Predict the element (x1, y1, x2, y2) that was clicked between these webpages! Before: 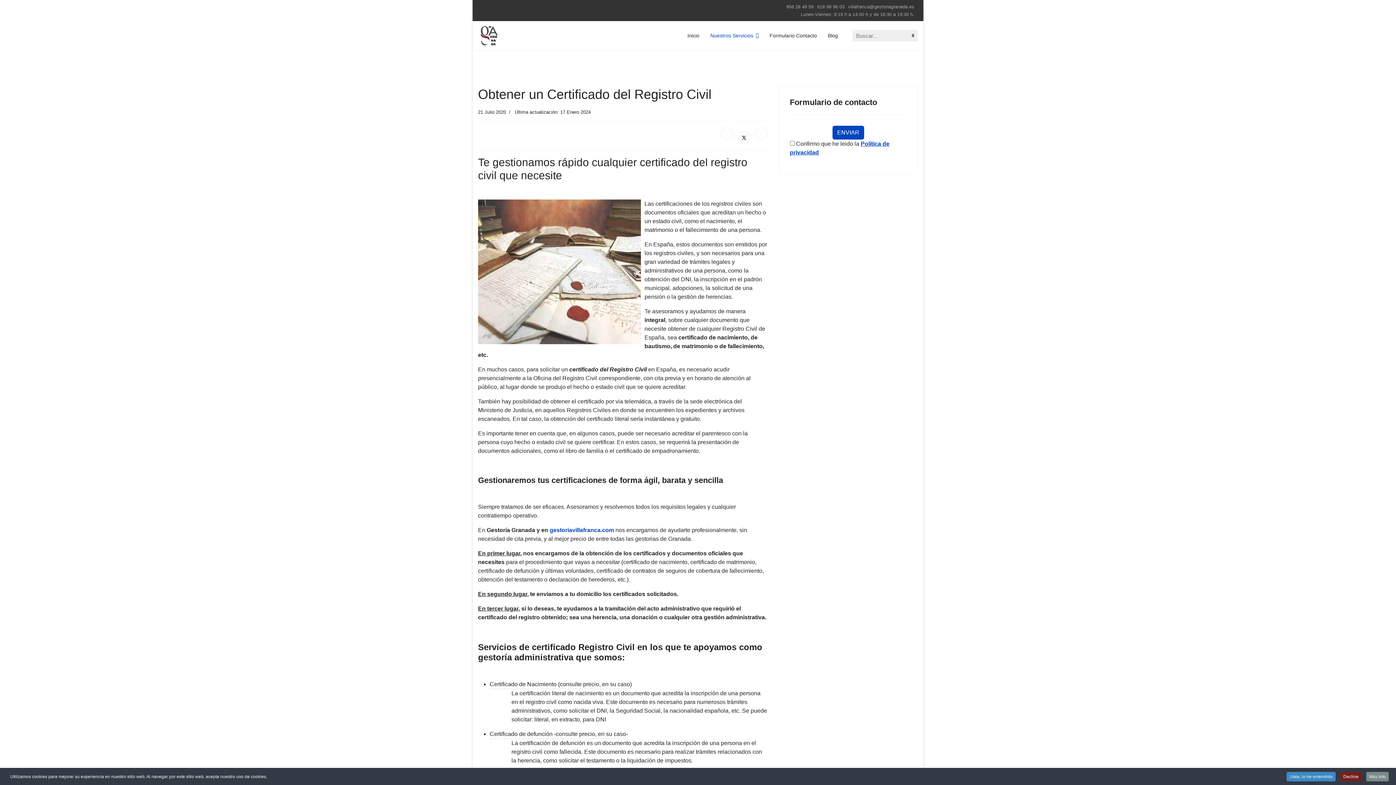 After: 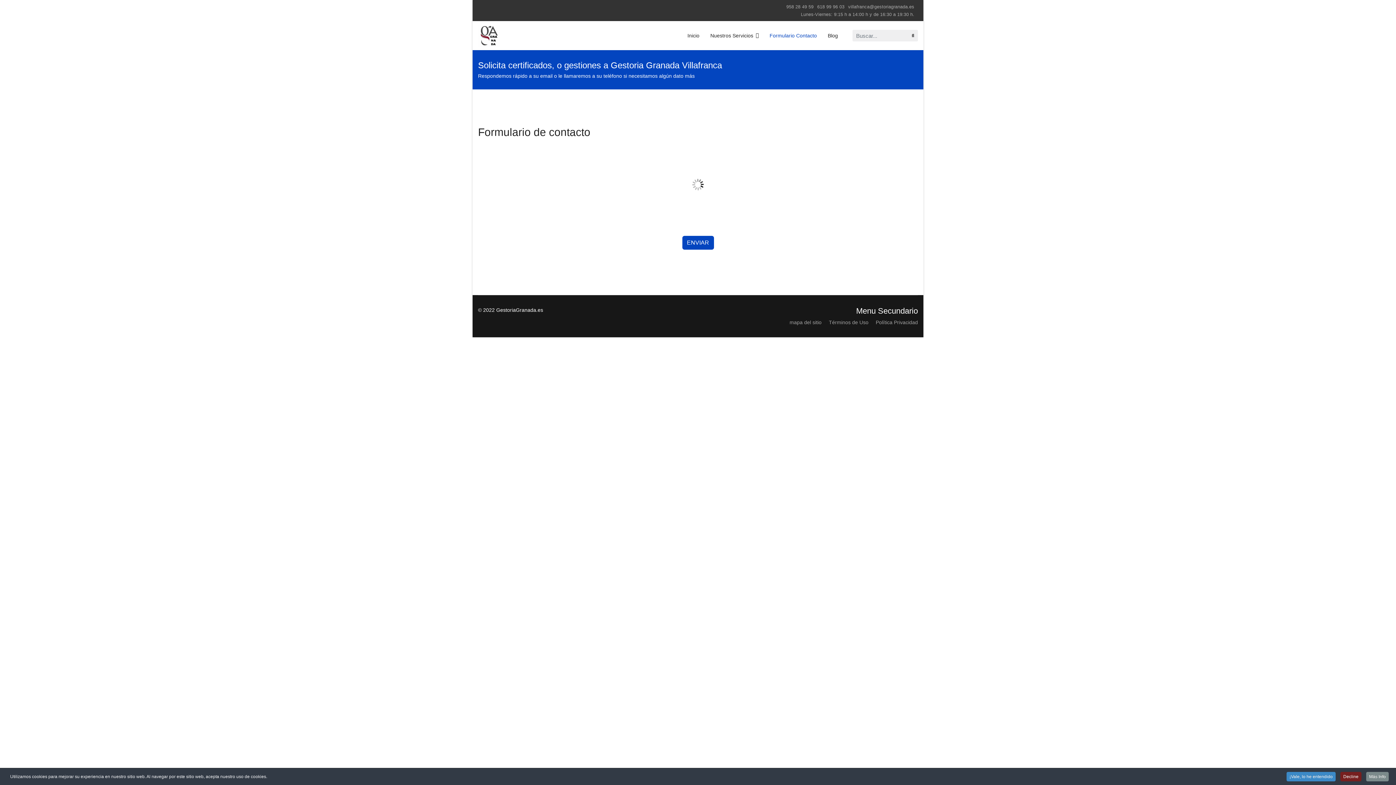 Action: label: Formulario Contacto bbox: (764, 21, 822, 50)